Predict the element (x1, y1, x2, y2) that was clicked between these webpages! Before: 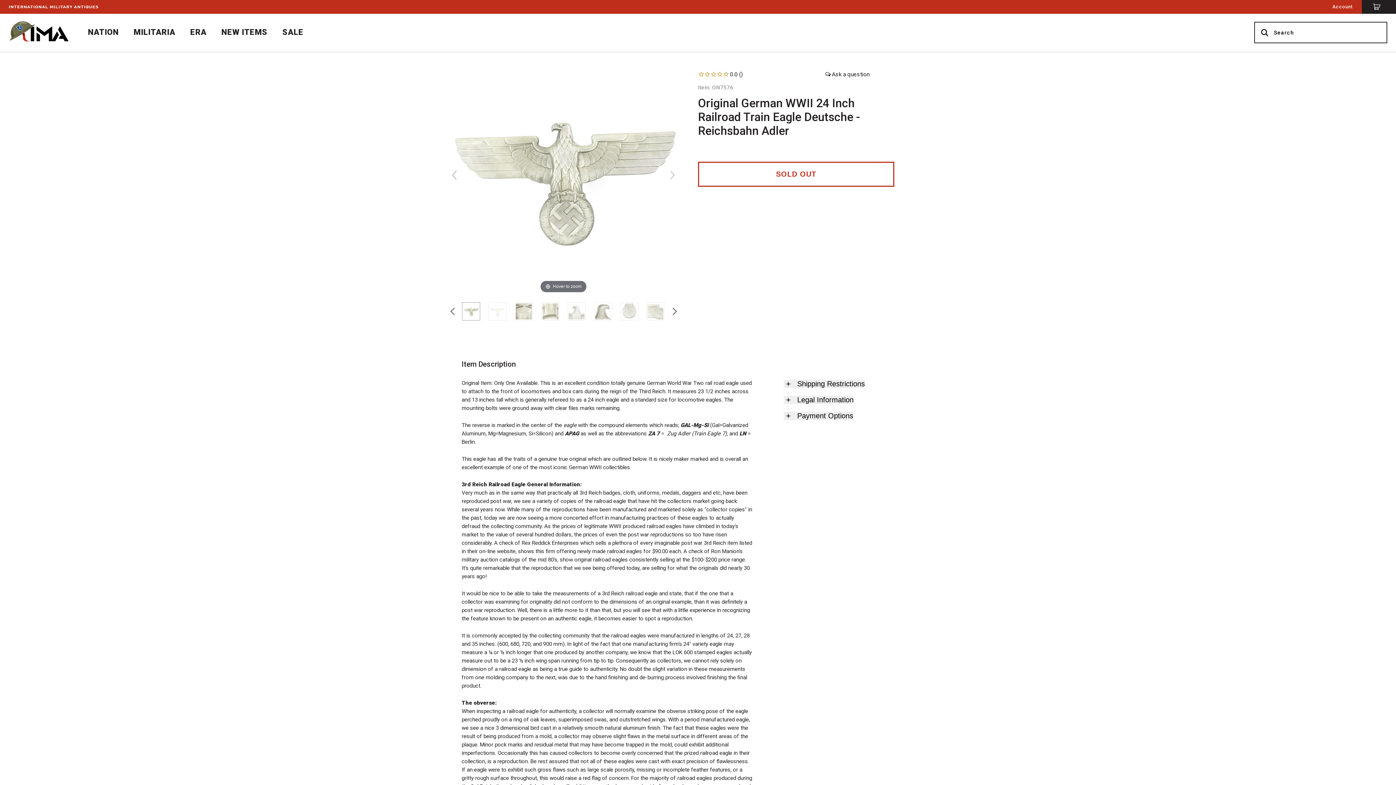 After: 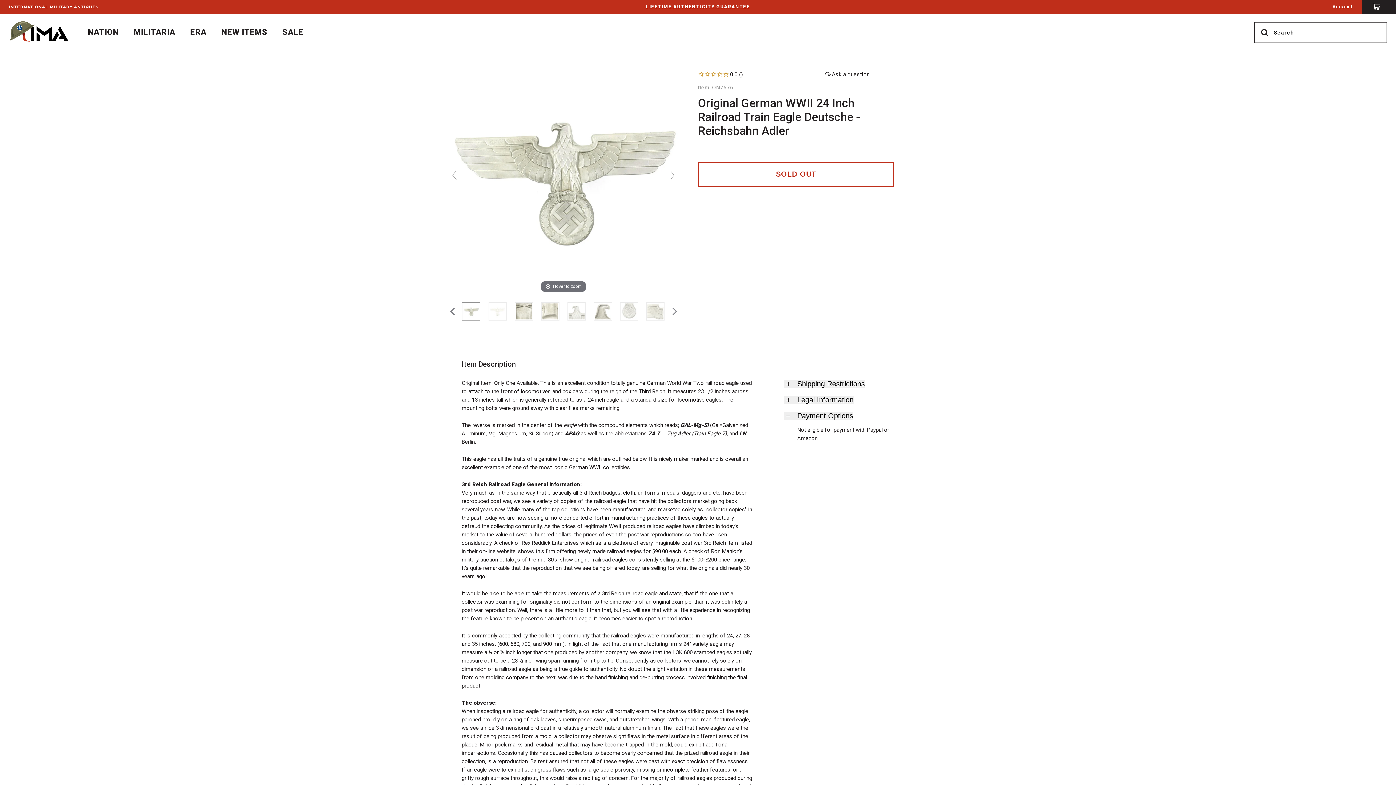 Action: bbox: (784, 411, 853, 420) label: Payment Options